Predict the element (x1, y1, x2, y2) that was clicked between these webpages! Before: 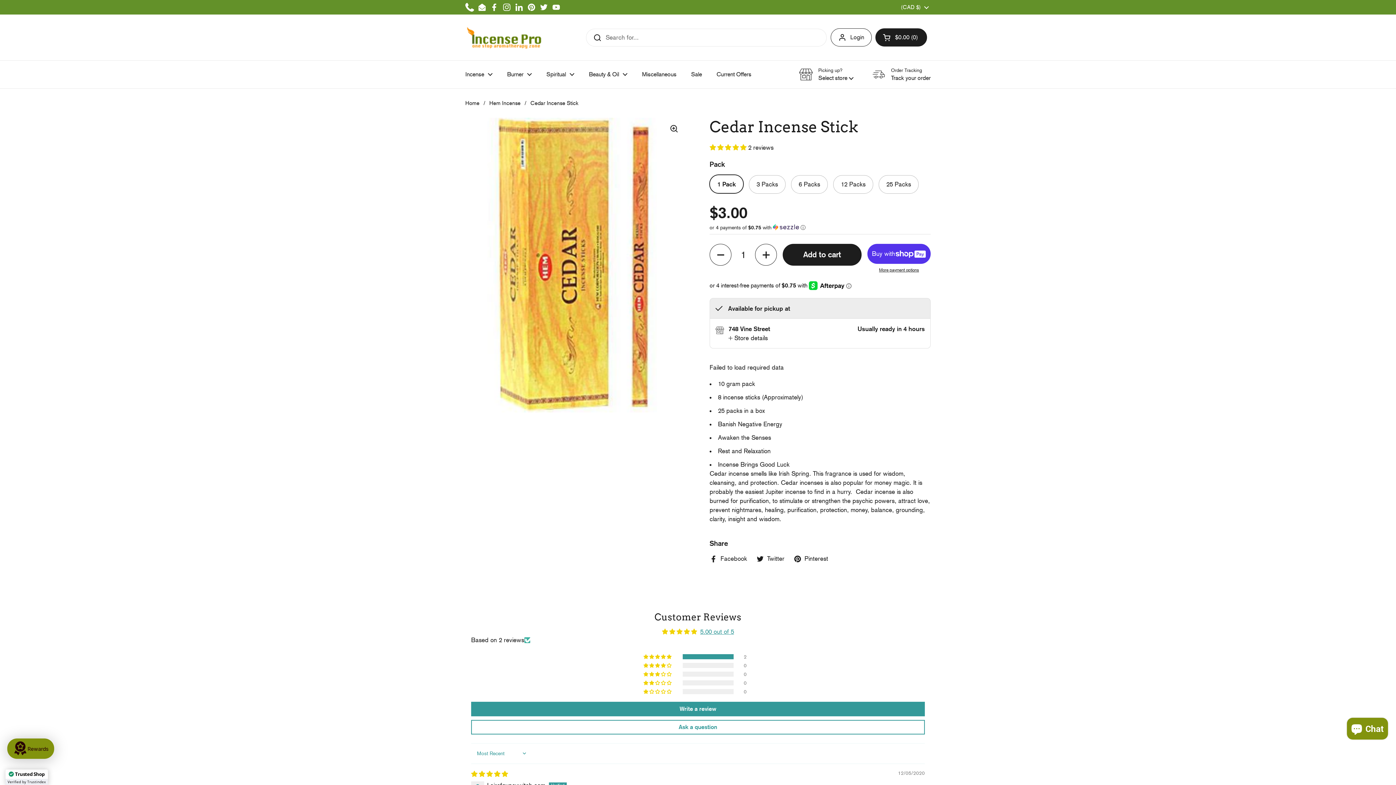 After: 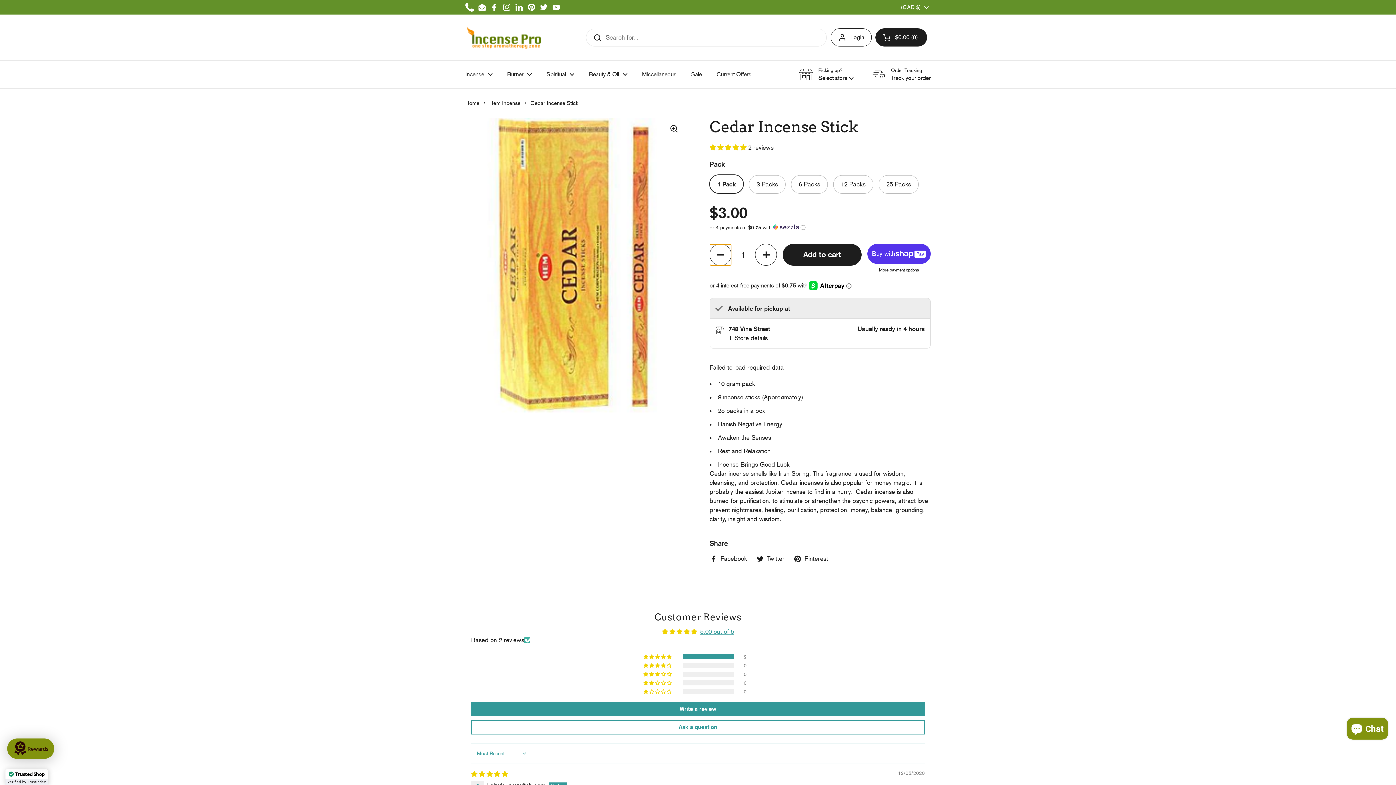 Action: bbox: (709, 244, 731, 265) label: Decrease quantity